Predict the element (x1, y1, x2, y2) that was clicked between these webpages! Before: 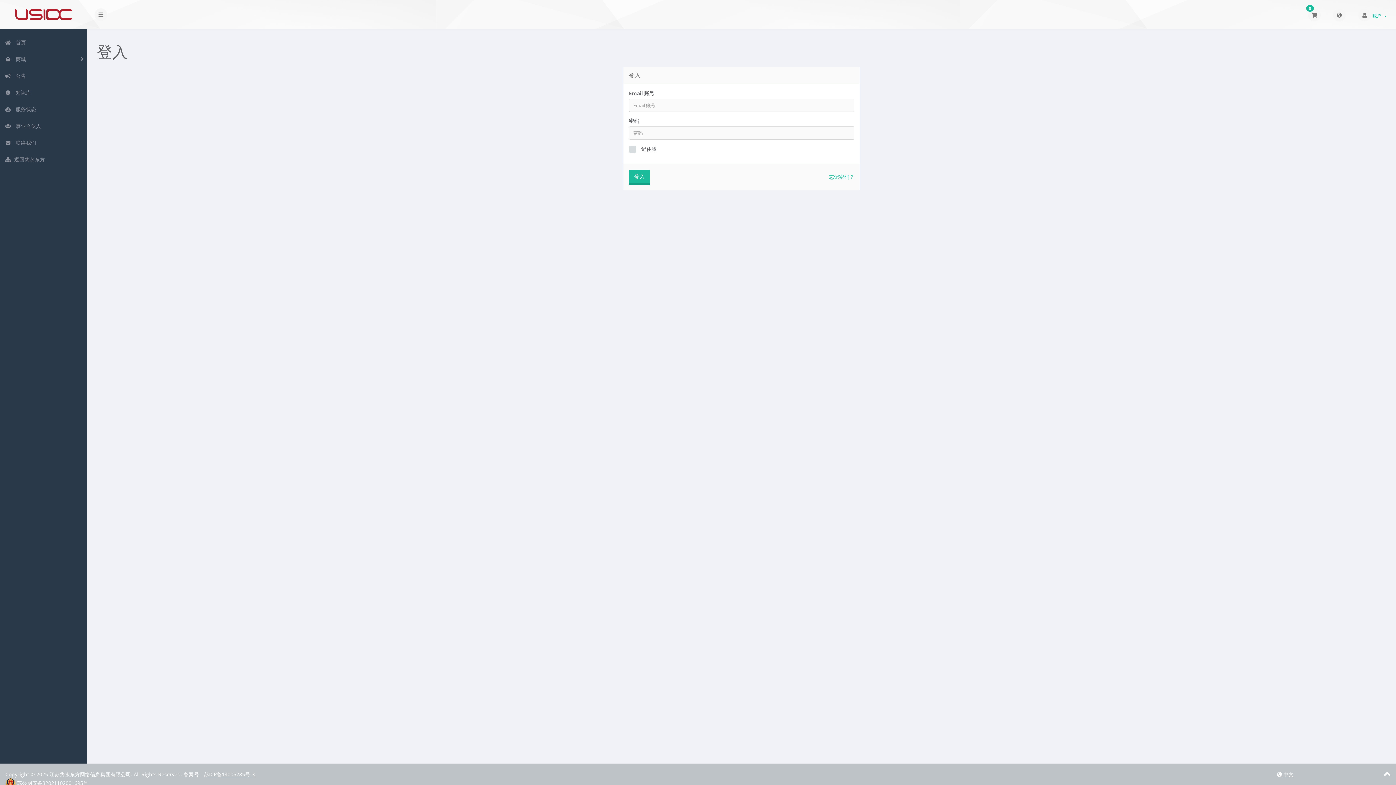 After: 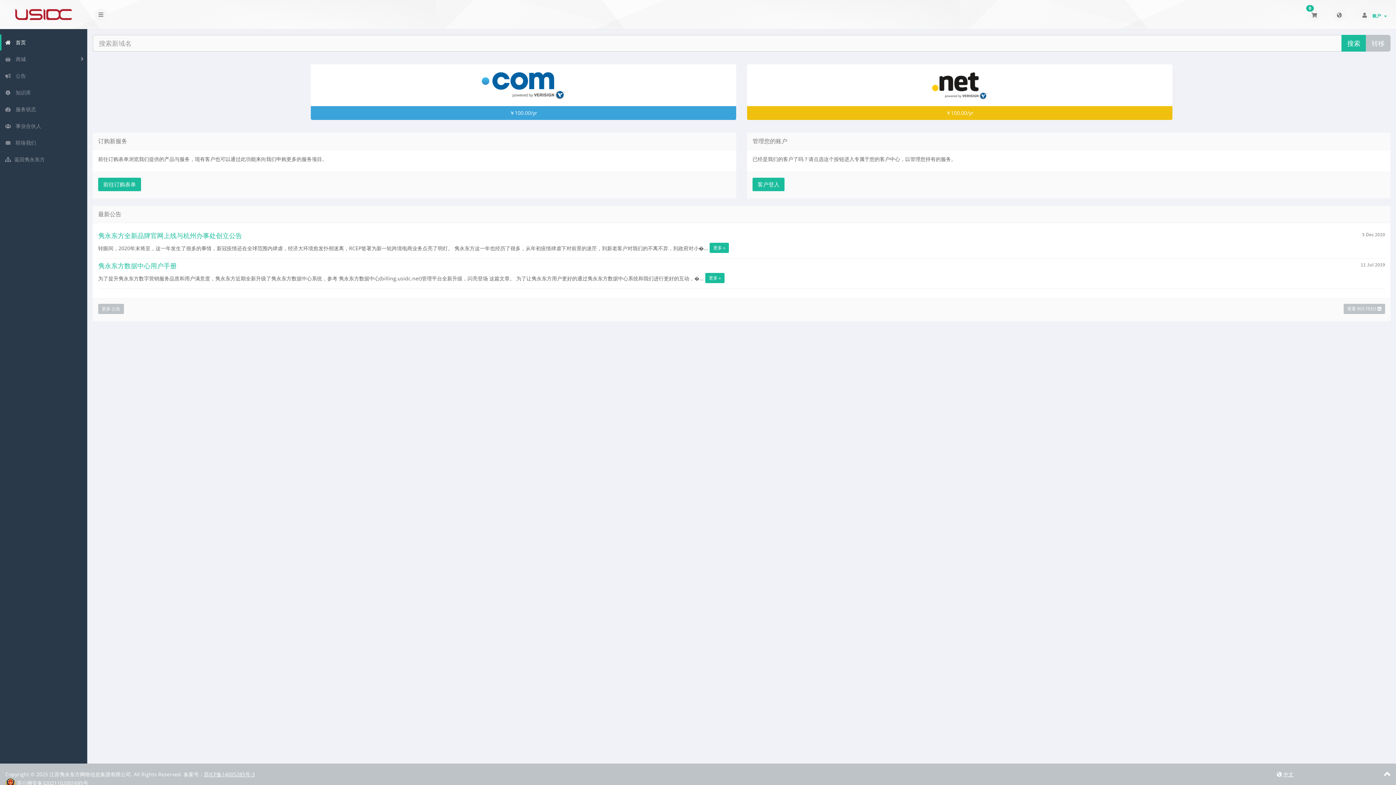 Action: label:   首页 bbox: (0, 34, 87, 50)